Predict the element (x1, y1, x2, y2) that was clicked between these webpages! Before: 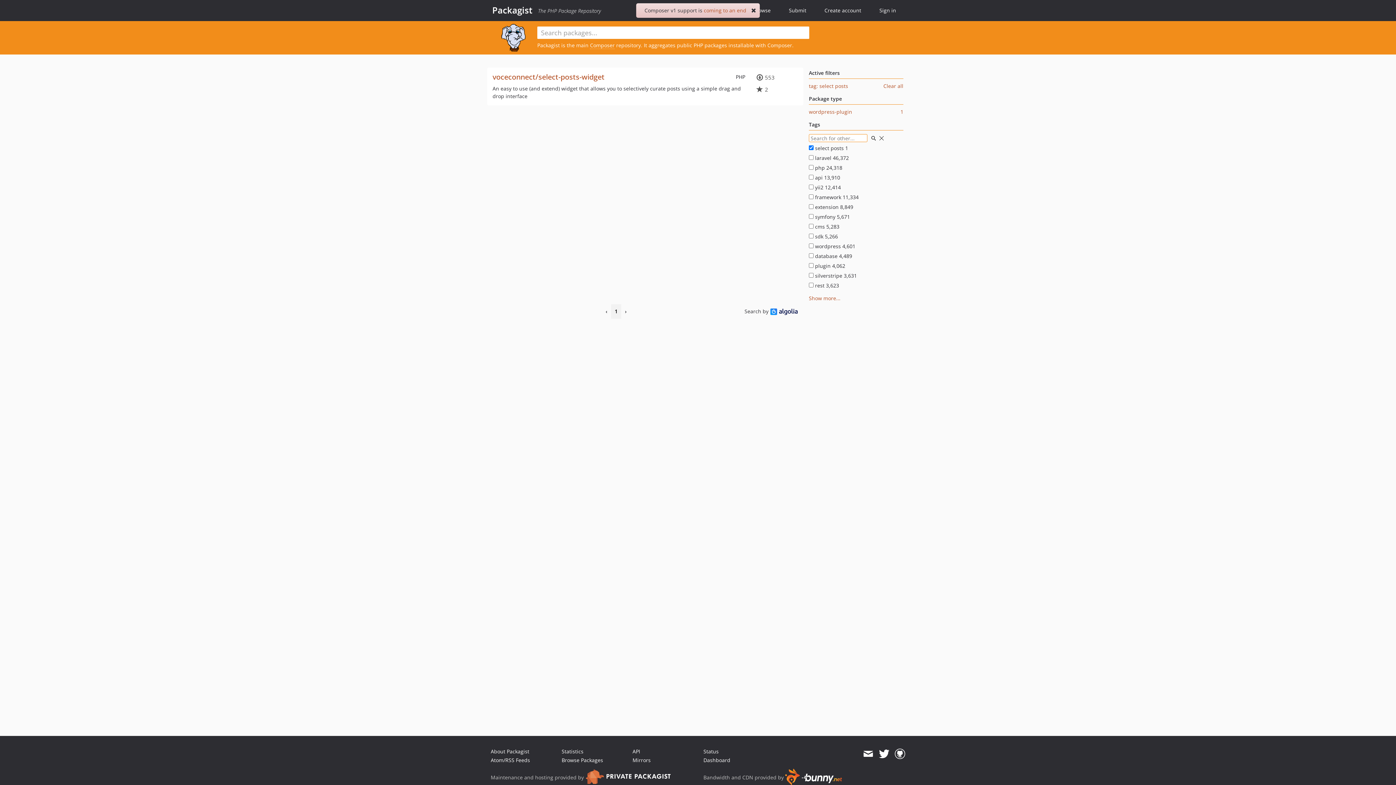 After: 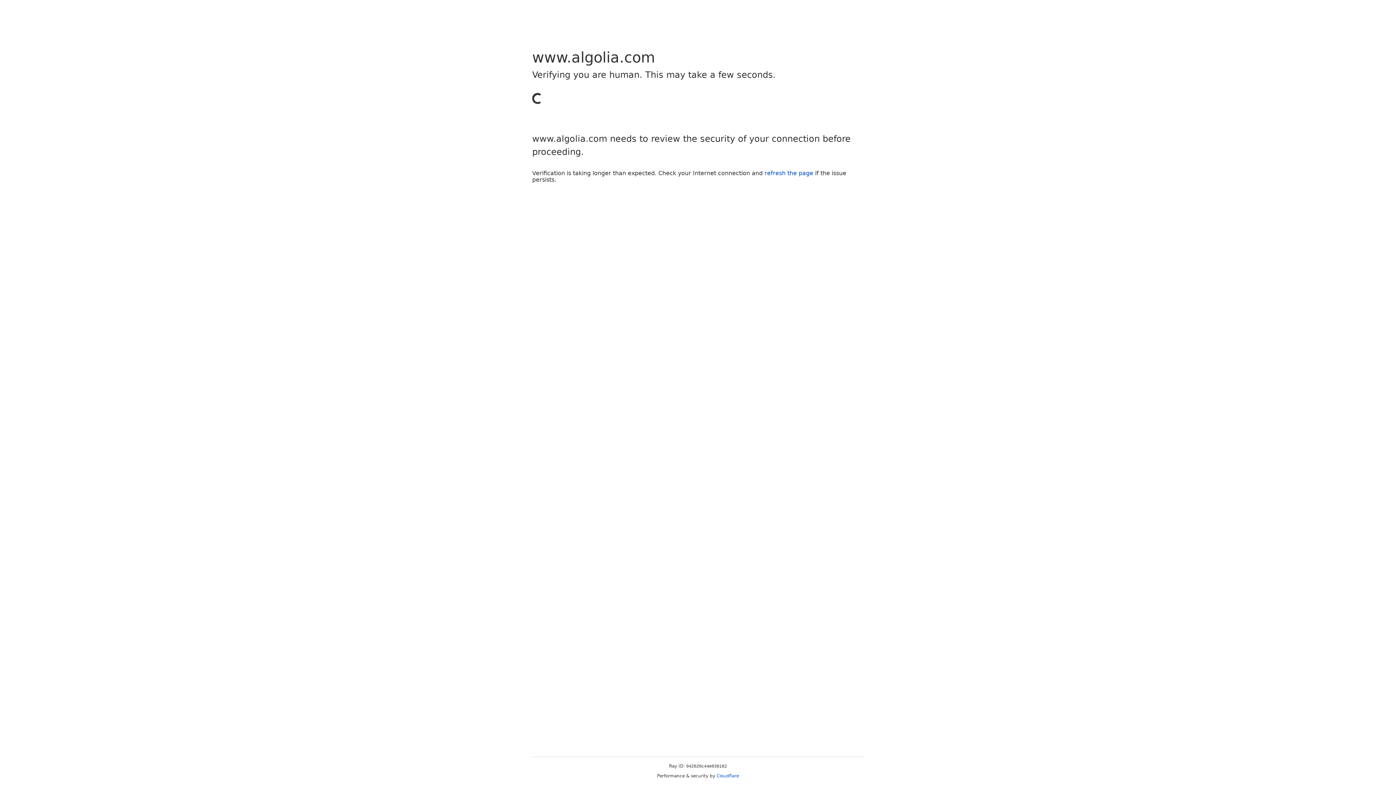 Action: bbox: (770, 308, 798, 314)